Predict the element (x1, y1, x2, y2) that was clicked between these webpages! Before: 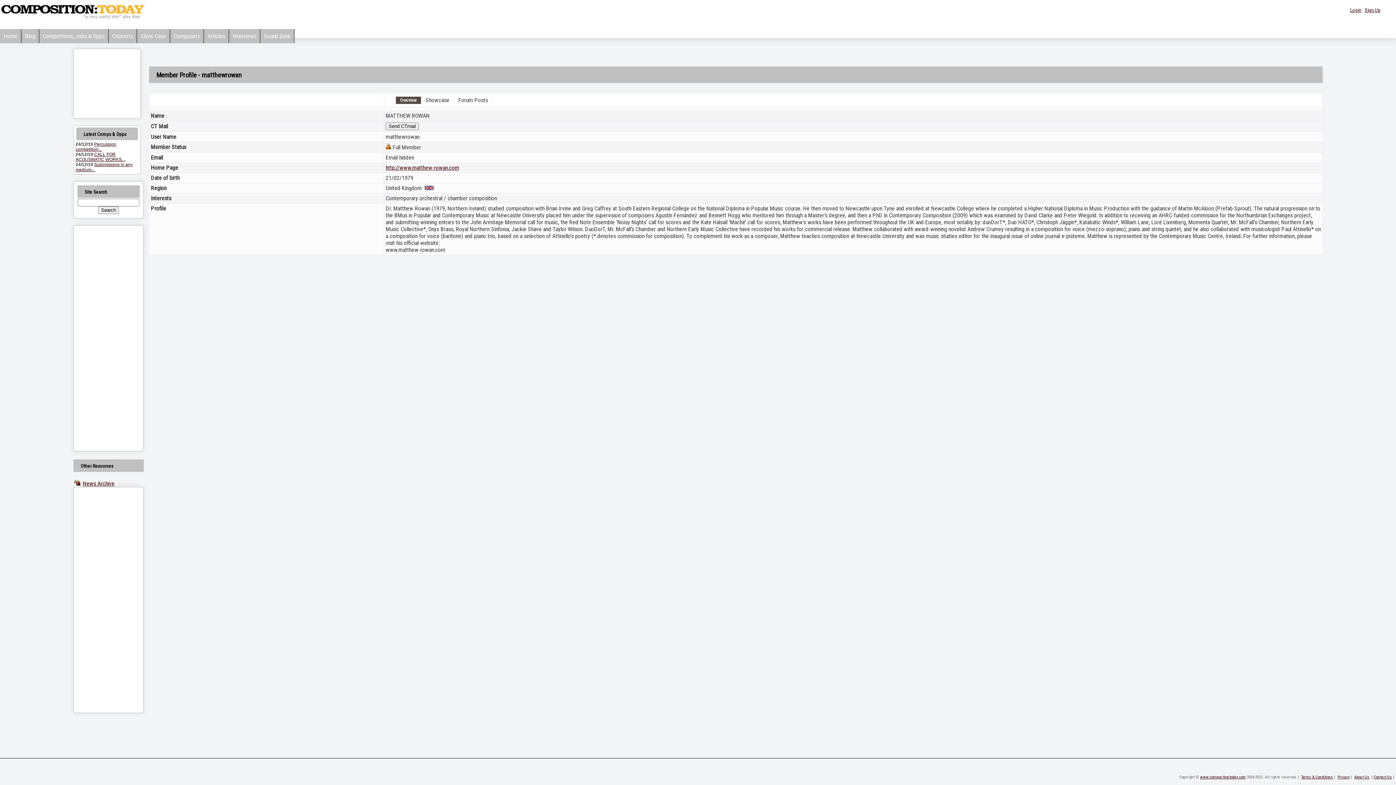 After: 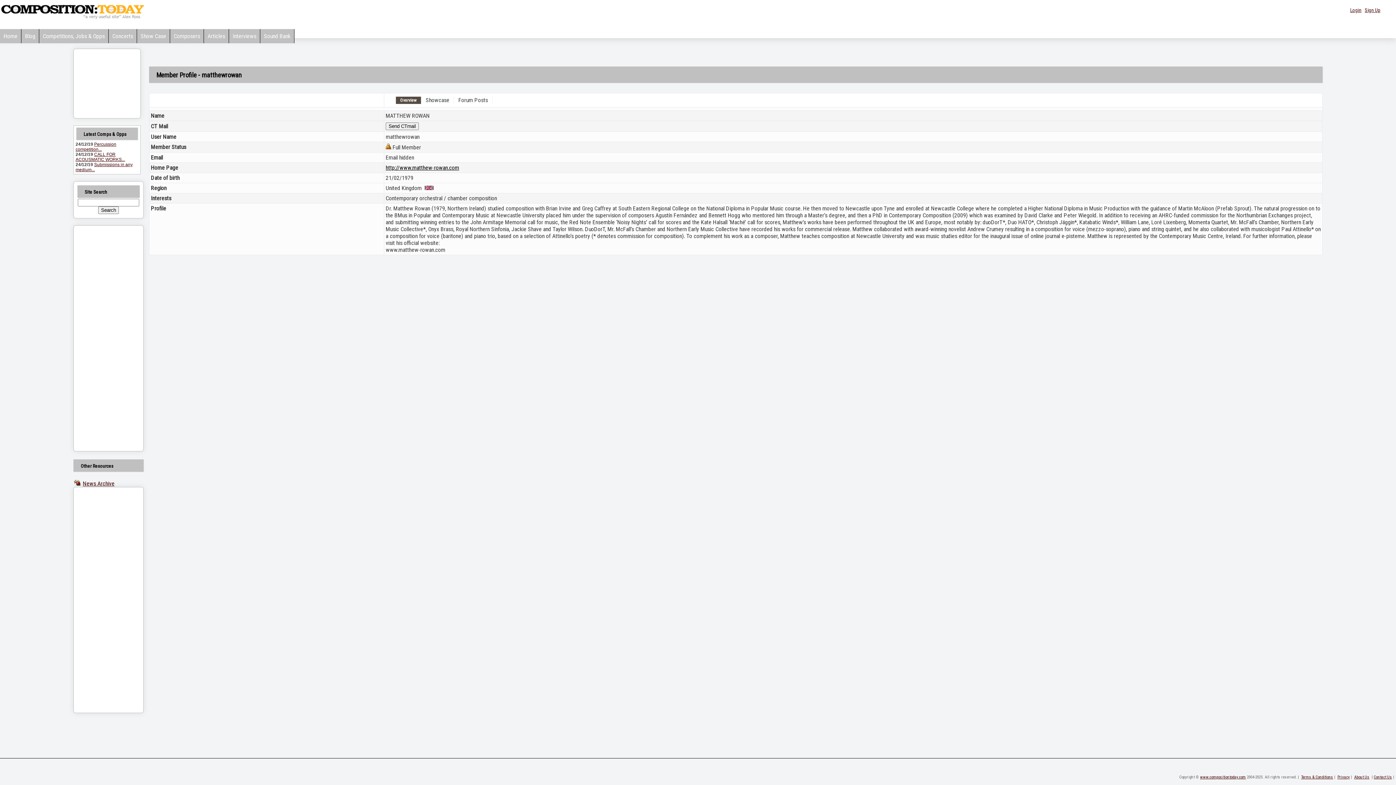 Action: bbox: (385, 164, 459, 171) label: http://www.matthew-rowan.com